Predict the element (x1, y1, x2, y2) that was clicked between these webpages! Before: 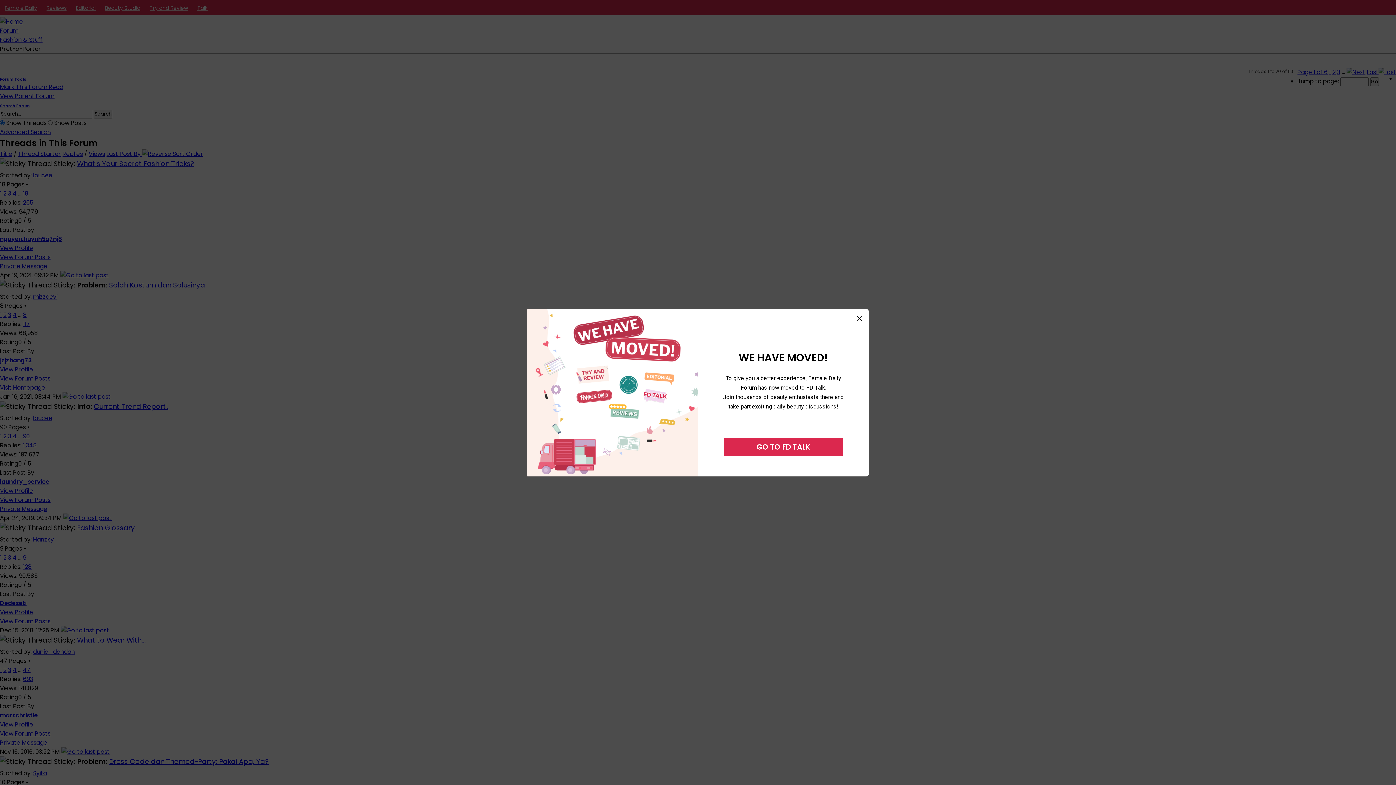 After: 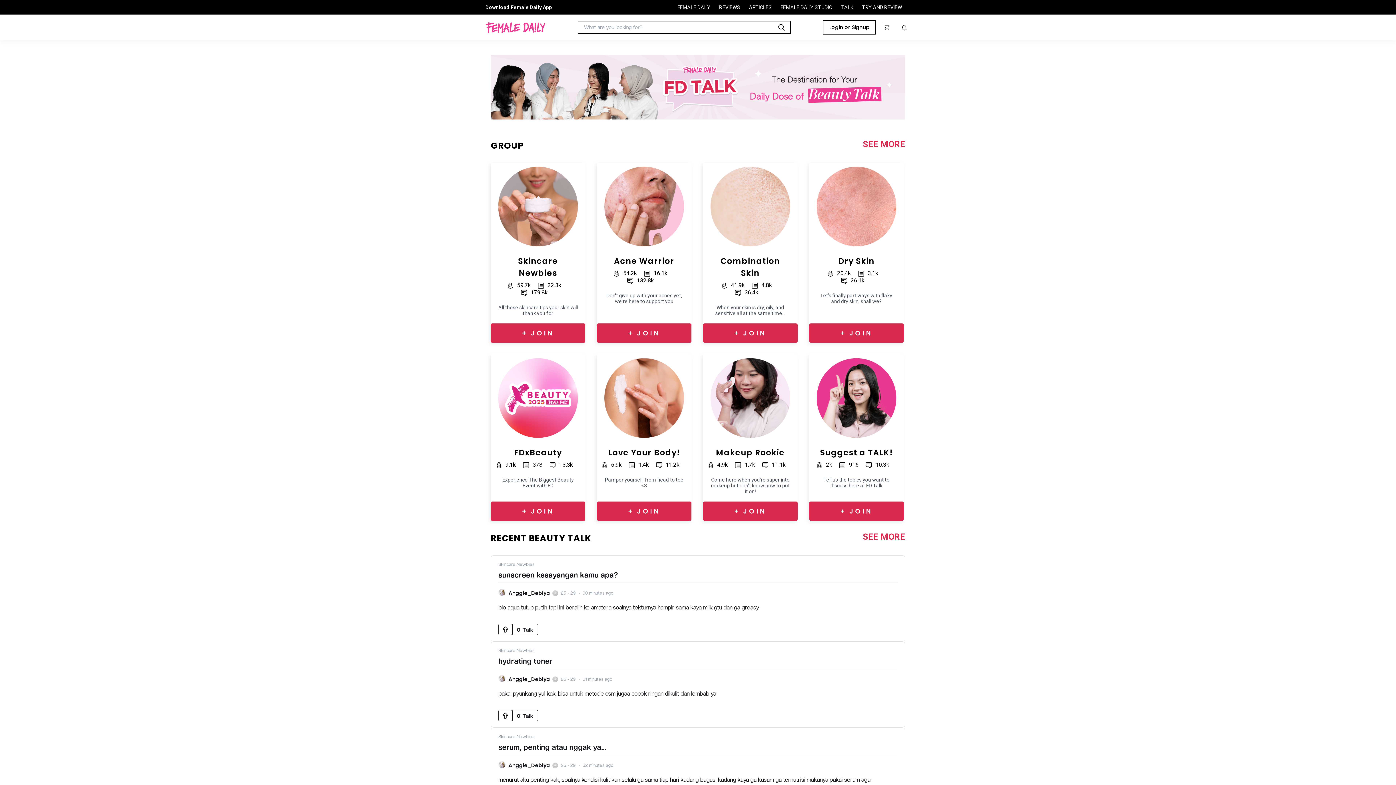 Action: label: GO TO FD TALK bbox: (724, 438, 843, 456)